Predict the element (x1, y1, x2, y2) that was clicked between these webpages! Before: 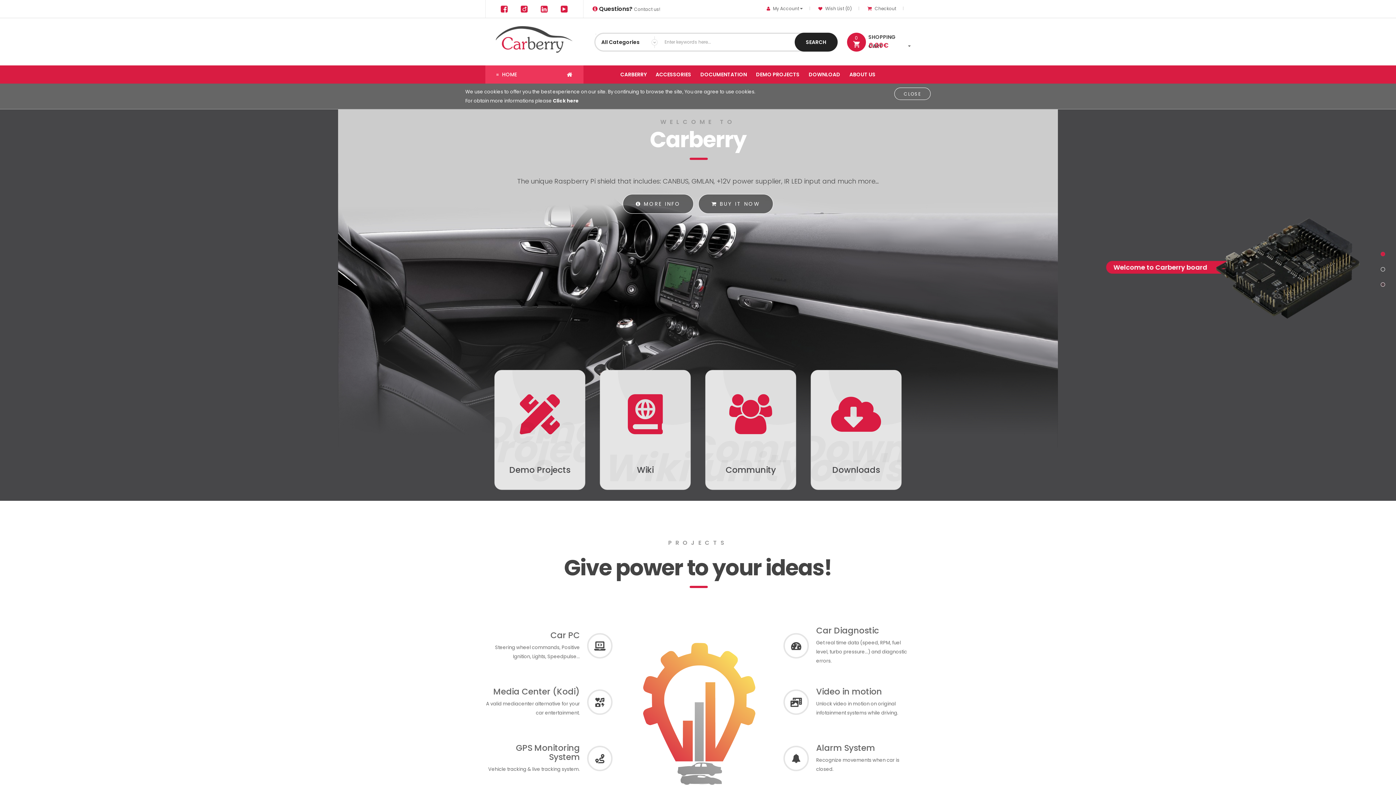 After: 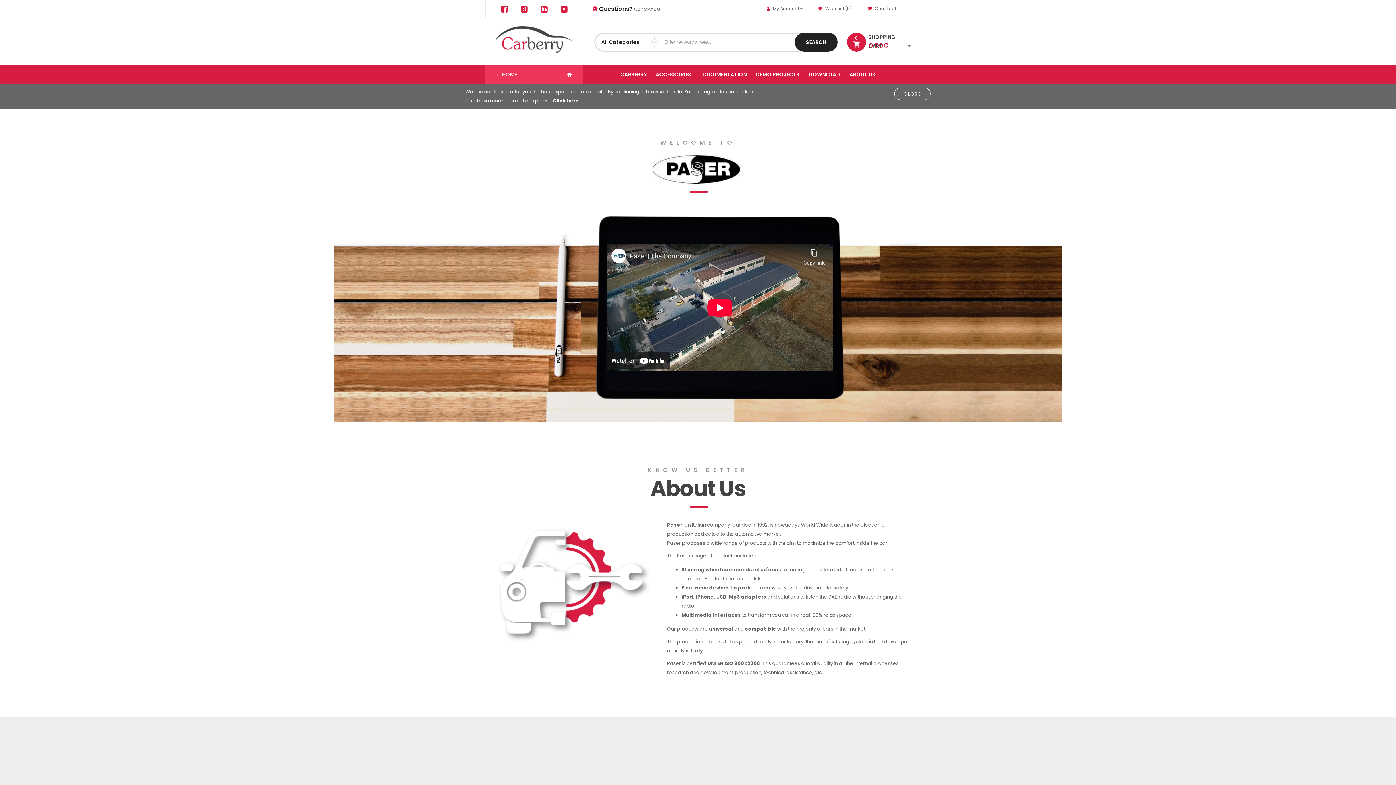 Action: bbox: (849, 65, 875, 83) label: ABOUT US